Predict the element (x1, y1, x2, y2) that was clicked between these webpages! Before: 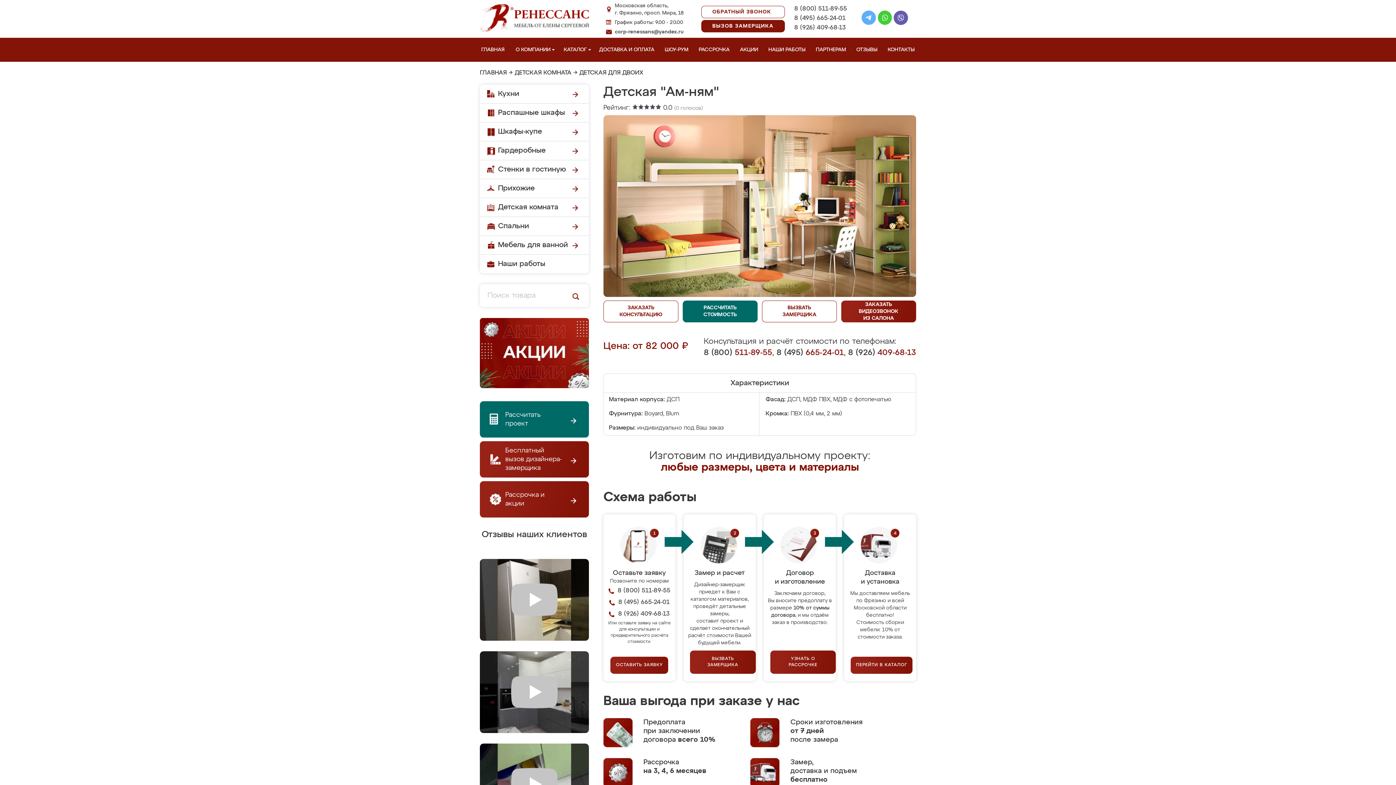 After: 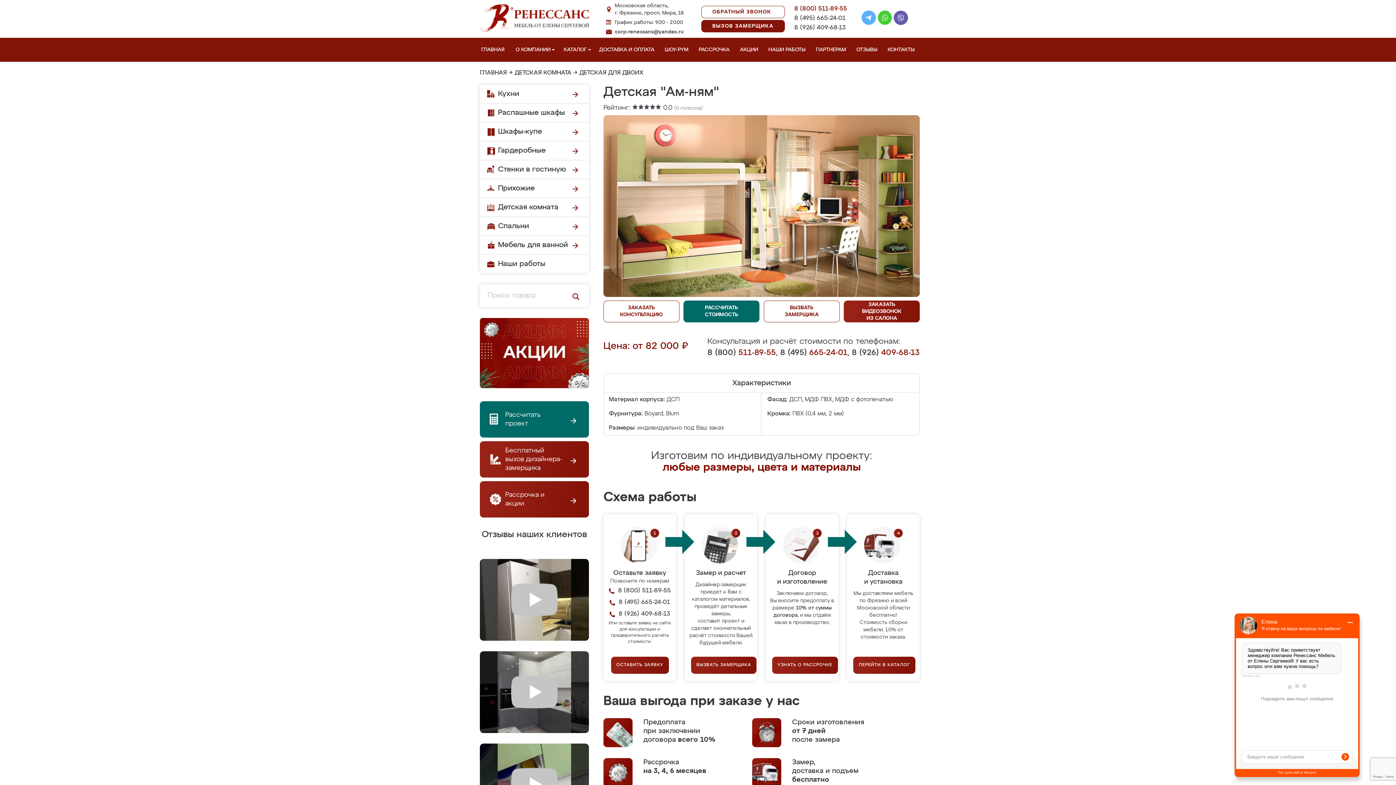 Action: label: 8 (800) 511-89-55 bbox: (794, 4, 847, 13)